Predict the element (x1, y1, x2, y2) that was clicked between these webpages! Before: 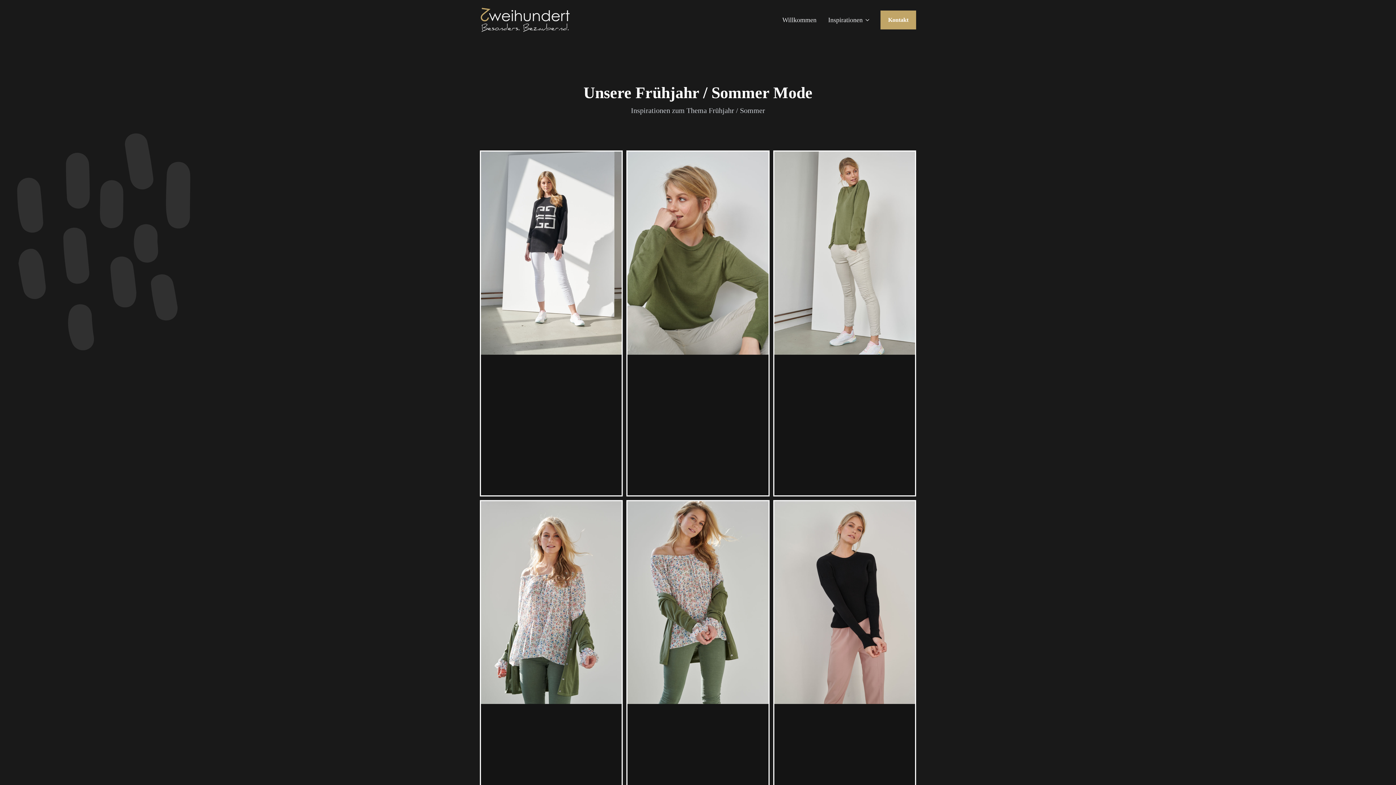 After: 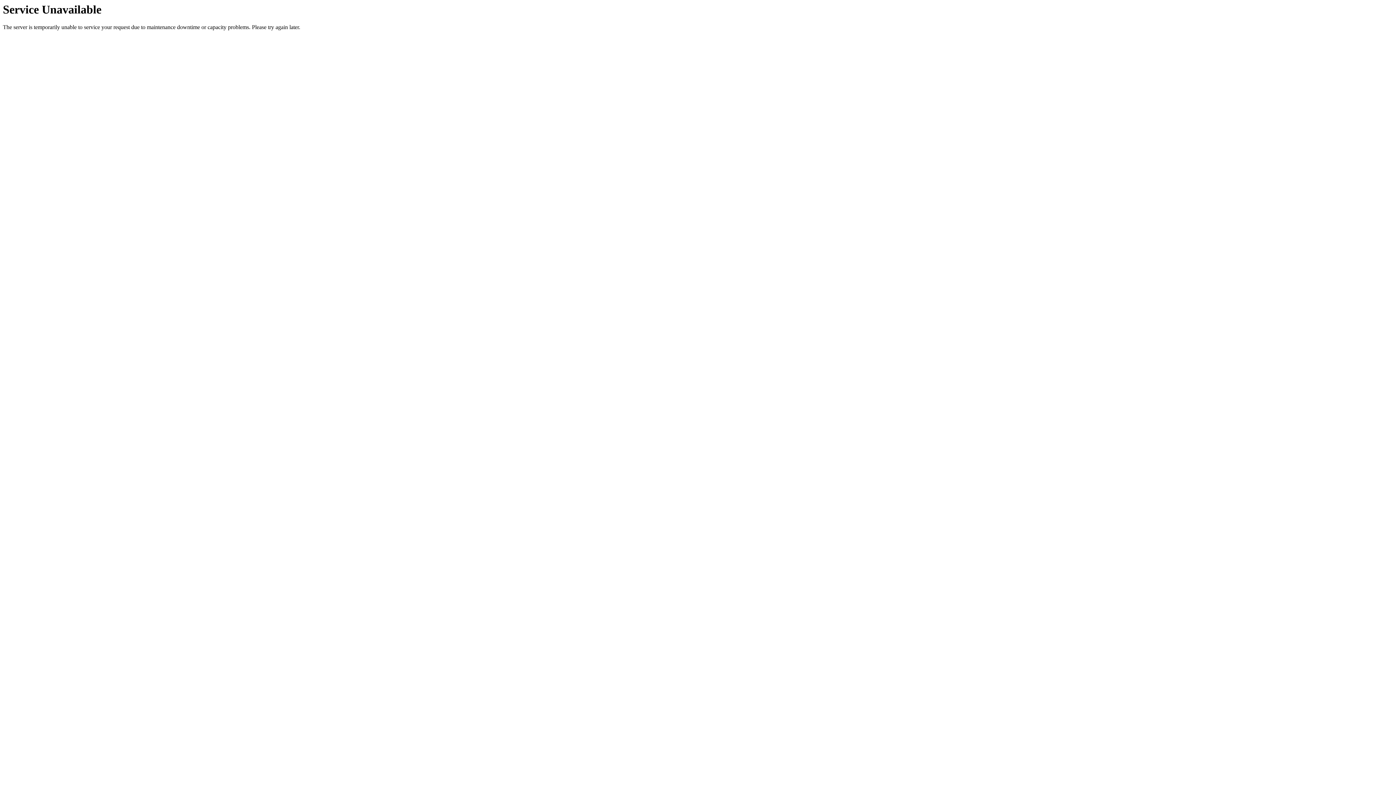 Action: bbox: (626, 150, 769, 496)